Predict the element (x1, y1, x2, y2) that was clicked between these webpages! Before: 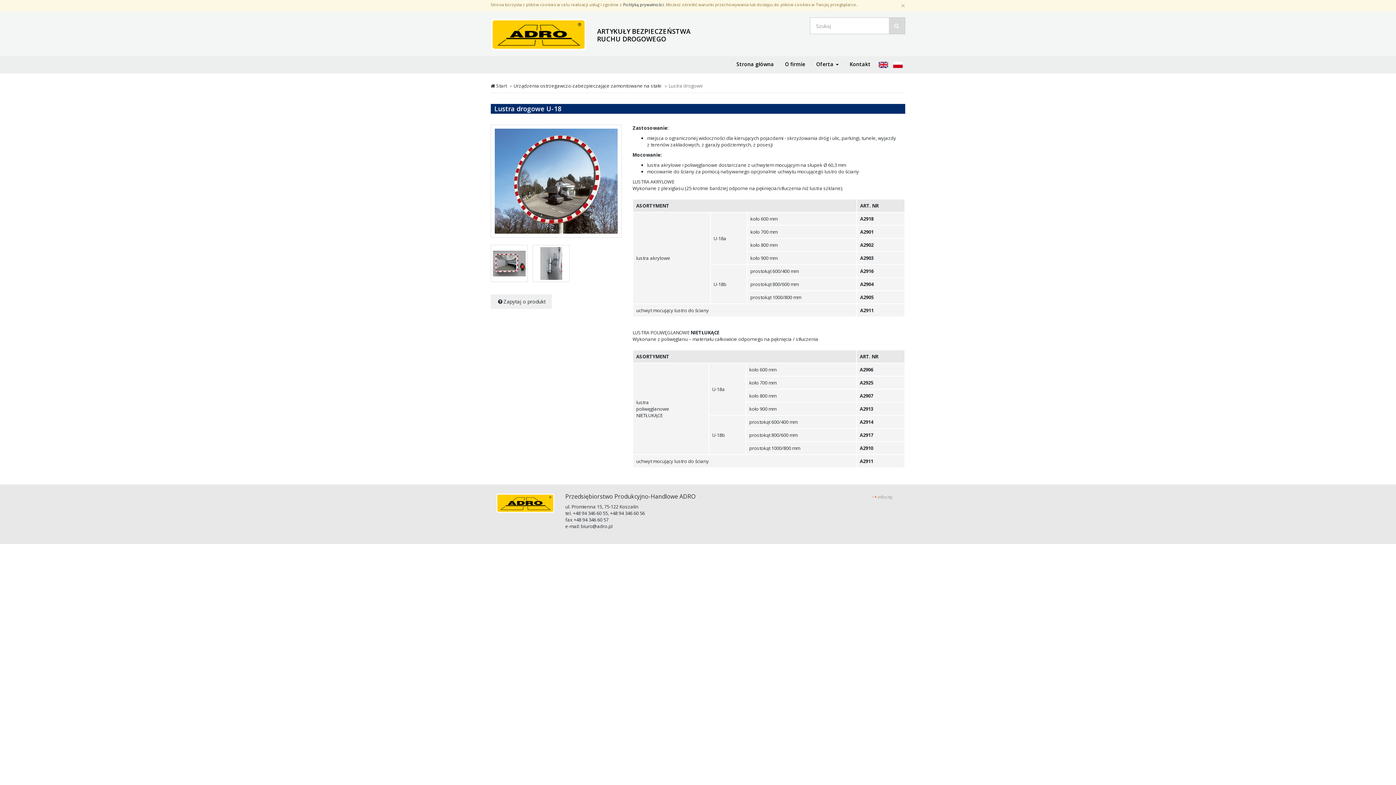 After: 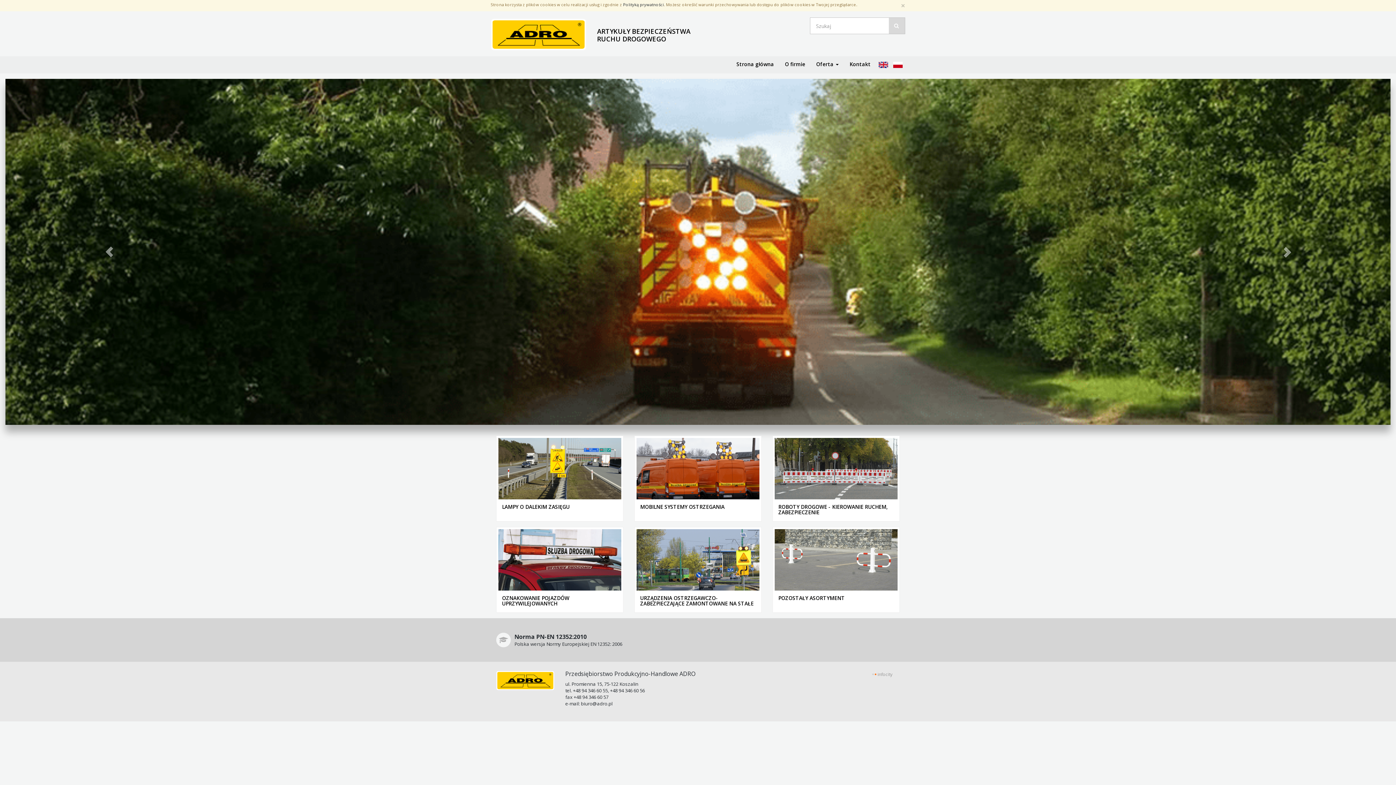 Action: bbox: (490, 13, 586, 56)